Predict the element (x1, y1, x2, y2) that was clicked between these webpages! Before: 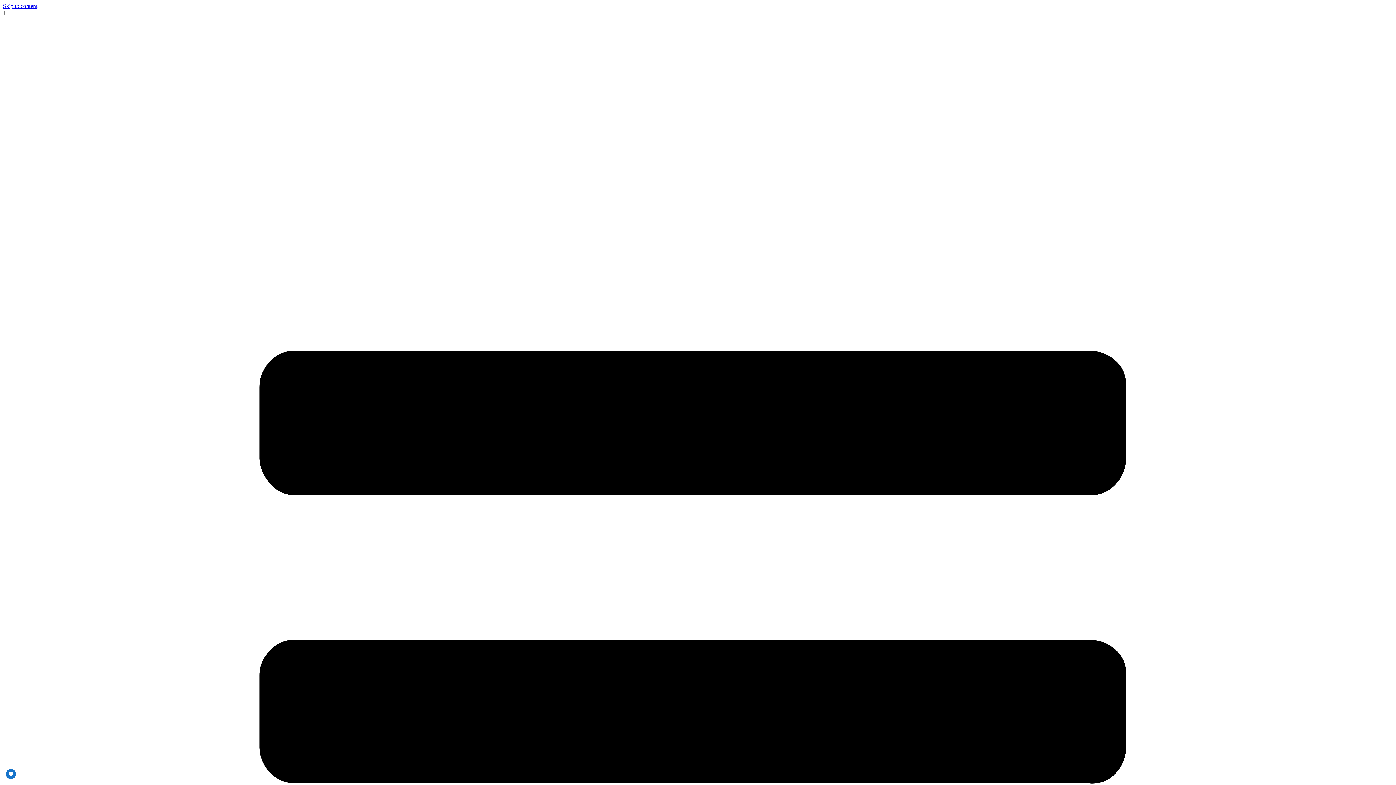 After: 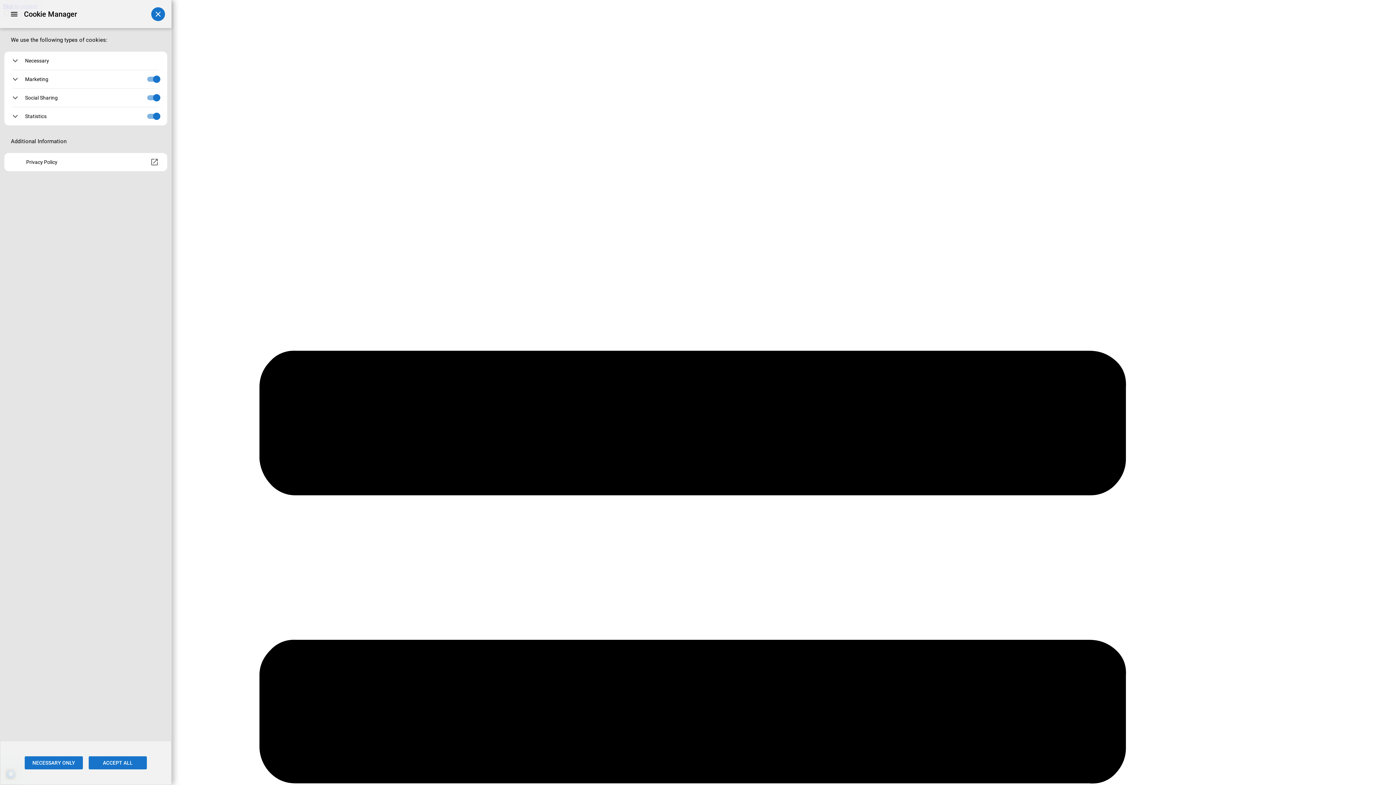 Action: label: PRIVACY bbox: (5, 769, 16, 779)